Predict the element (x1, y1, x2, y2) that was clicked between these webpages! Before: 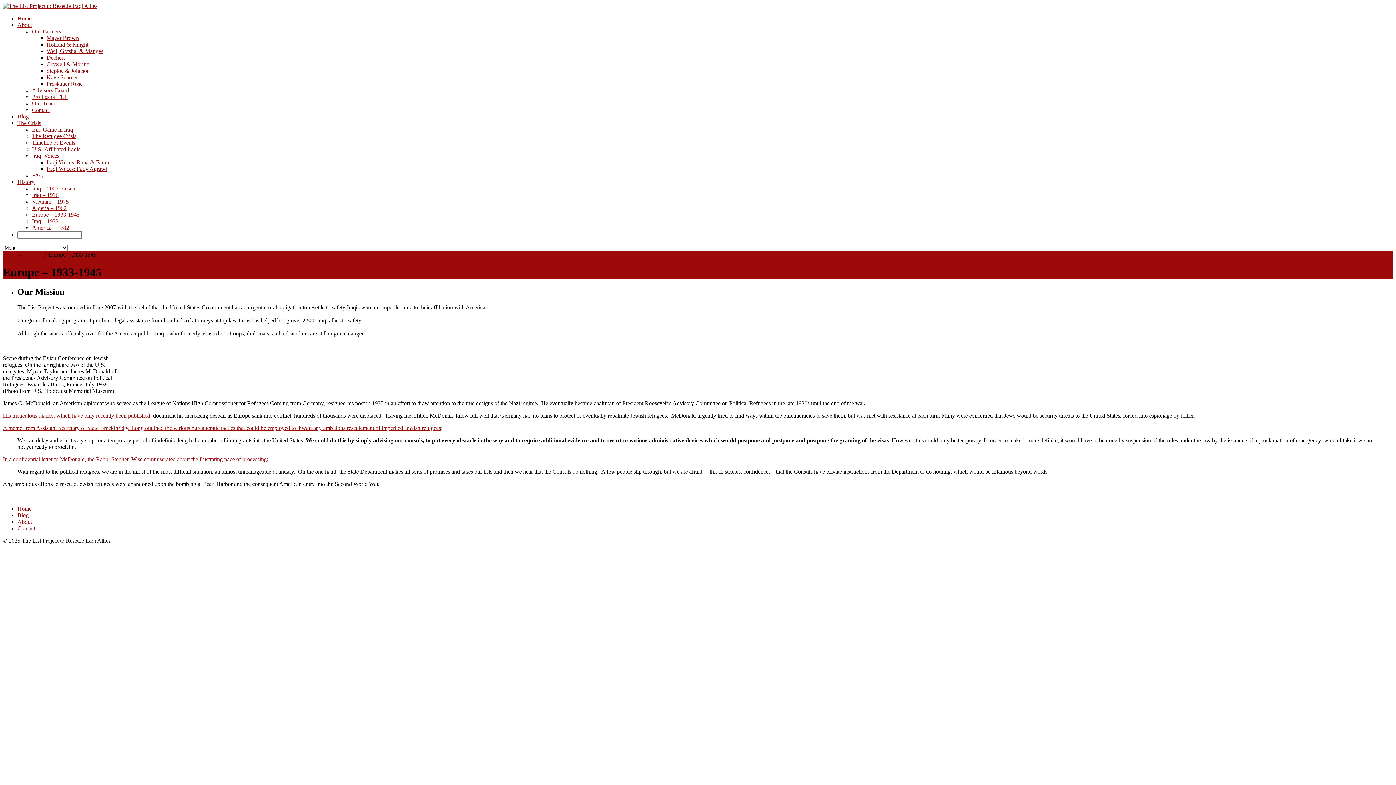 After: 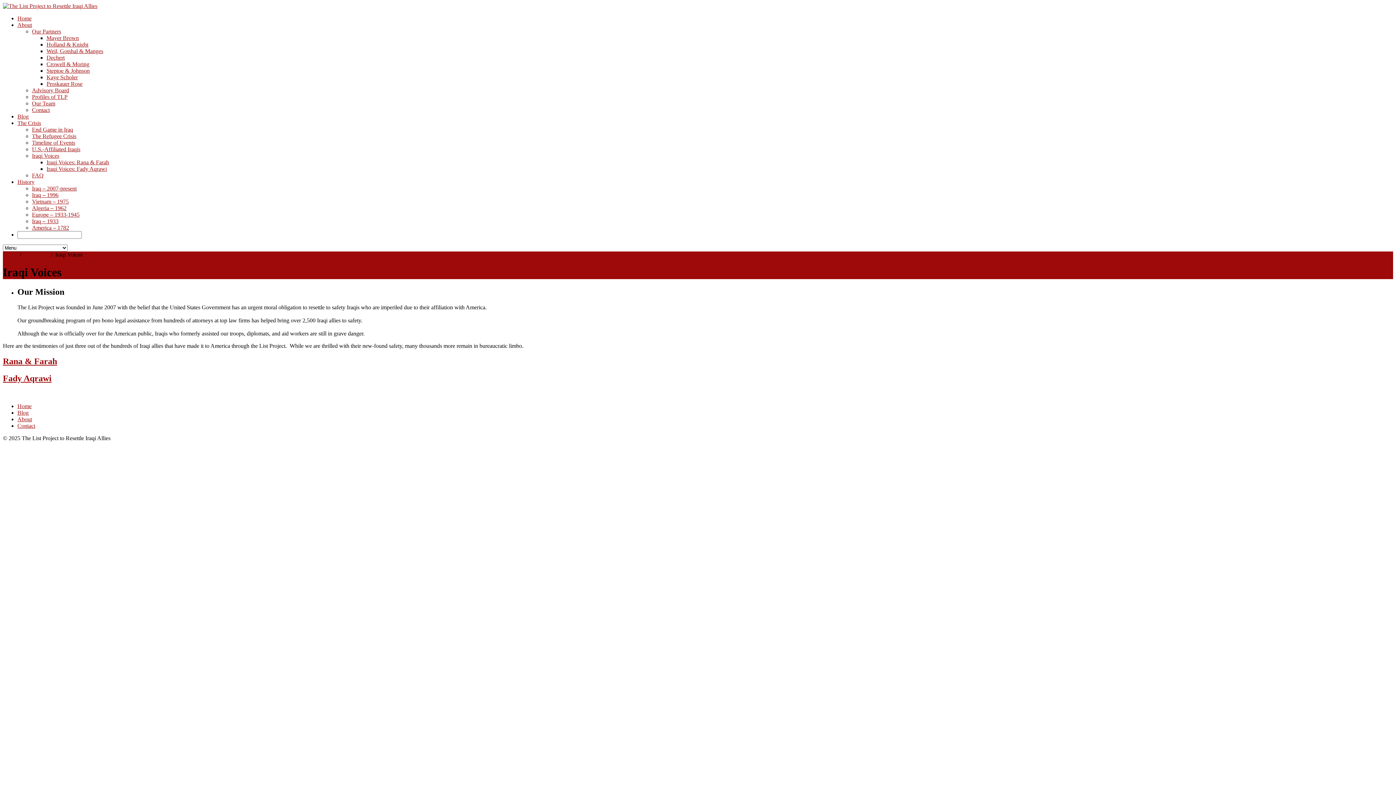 Action: label: Iraqi Voices bbox: (32, 152, 59, 158)